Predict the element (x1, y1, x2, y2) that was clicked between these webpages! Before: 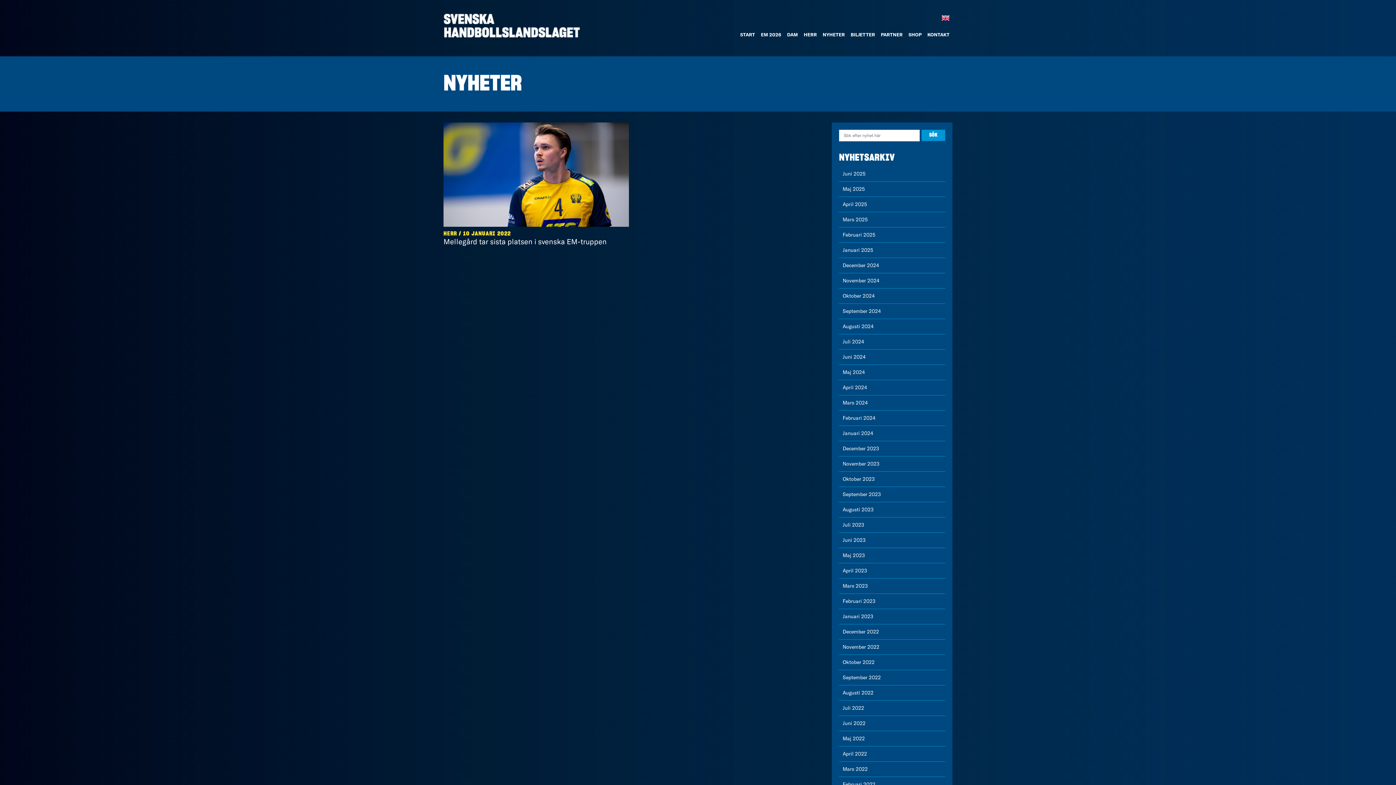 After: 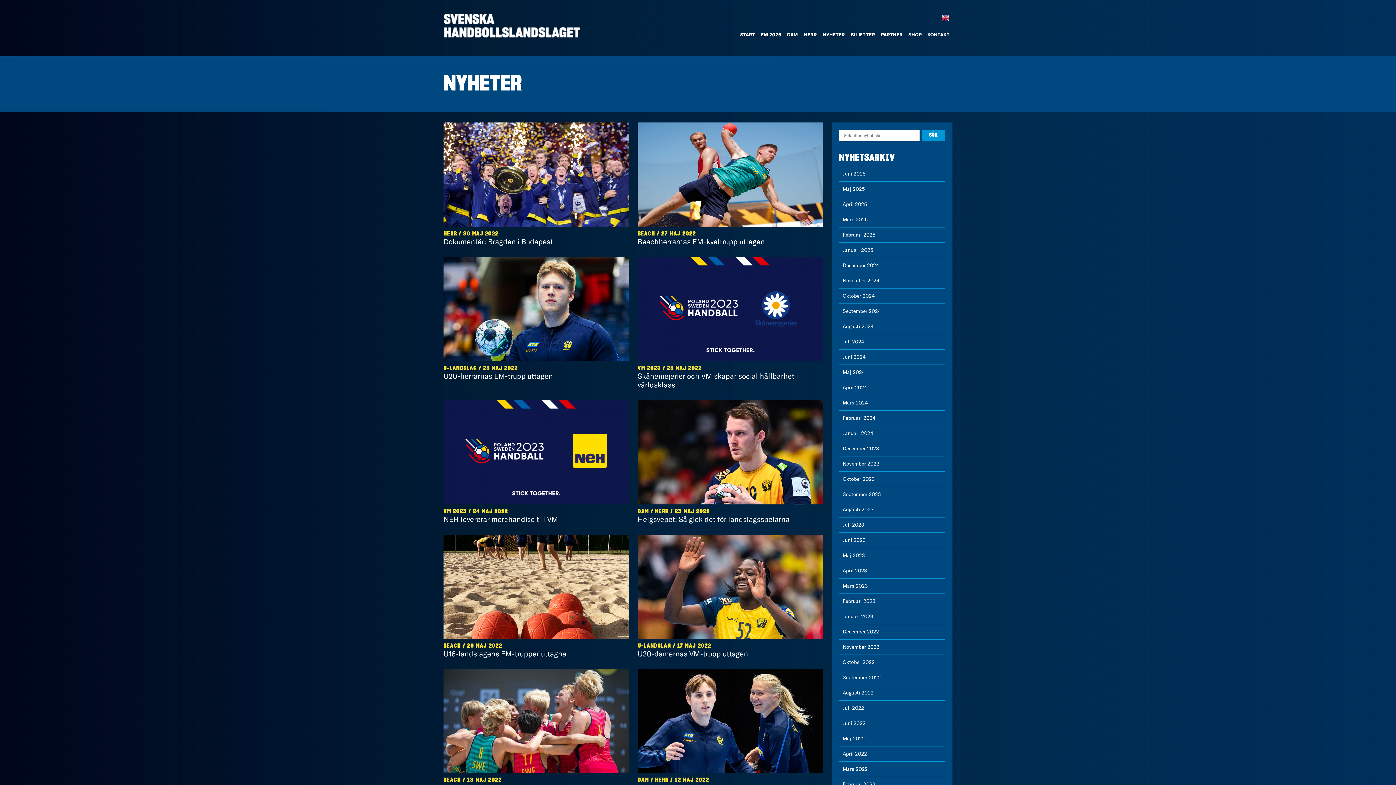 Action: bbox: (842, 735, 945, 742) label: Maj 2022